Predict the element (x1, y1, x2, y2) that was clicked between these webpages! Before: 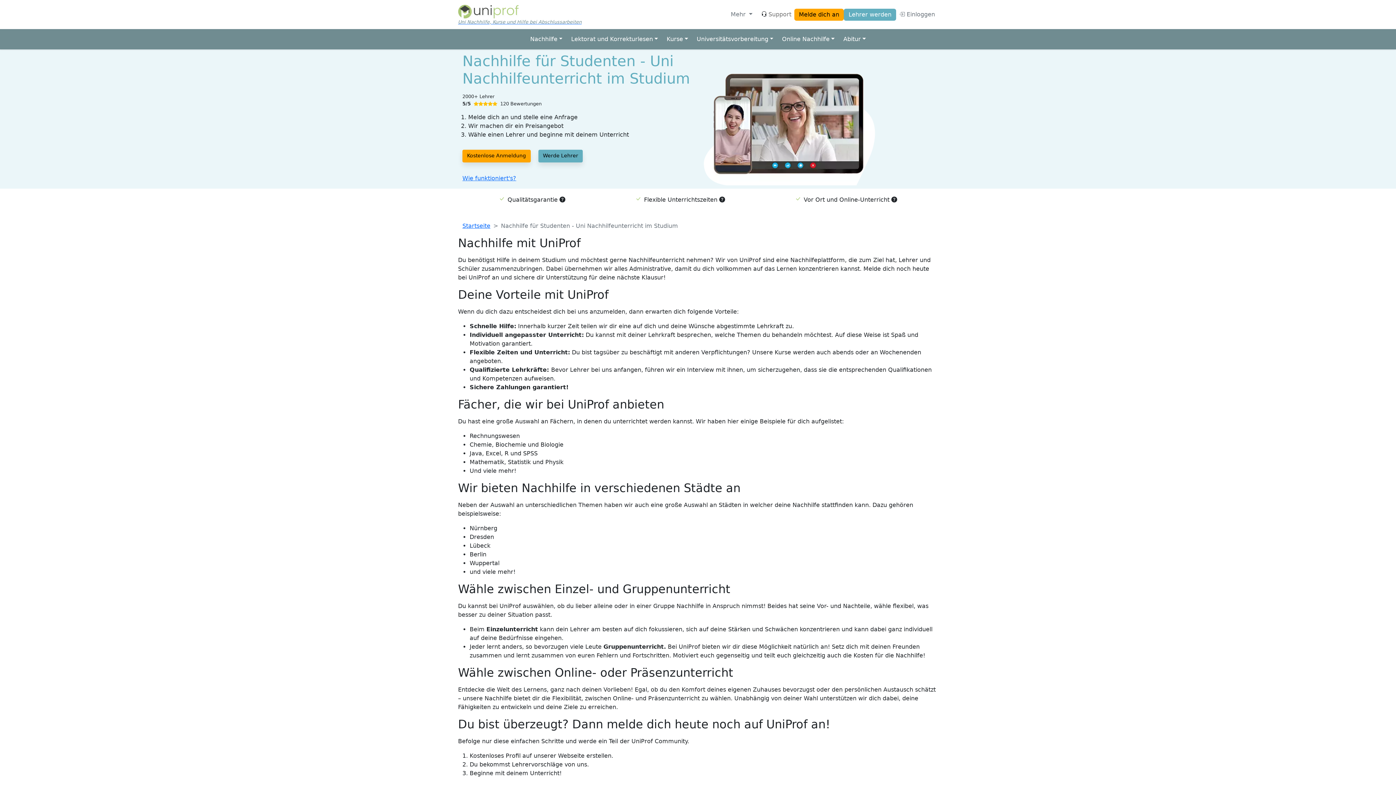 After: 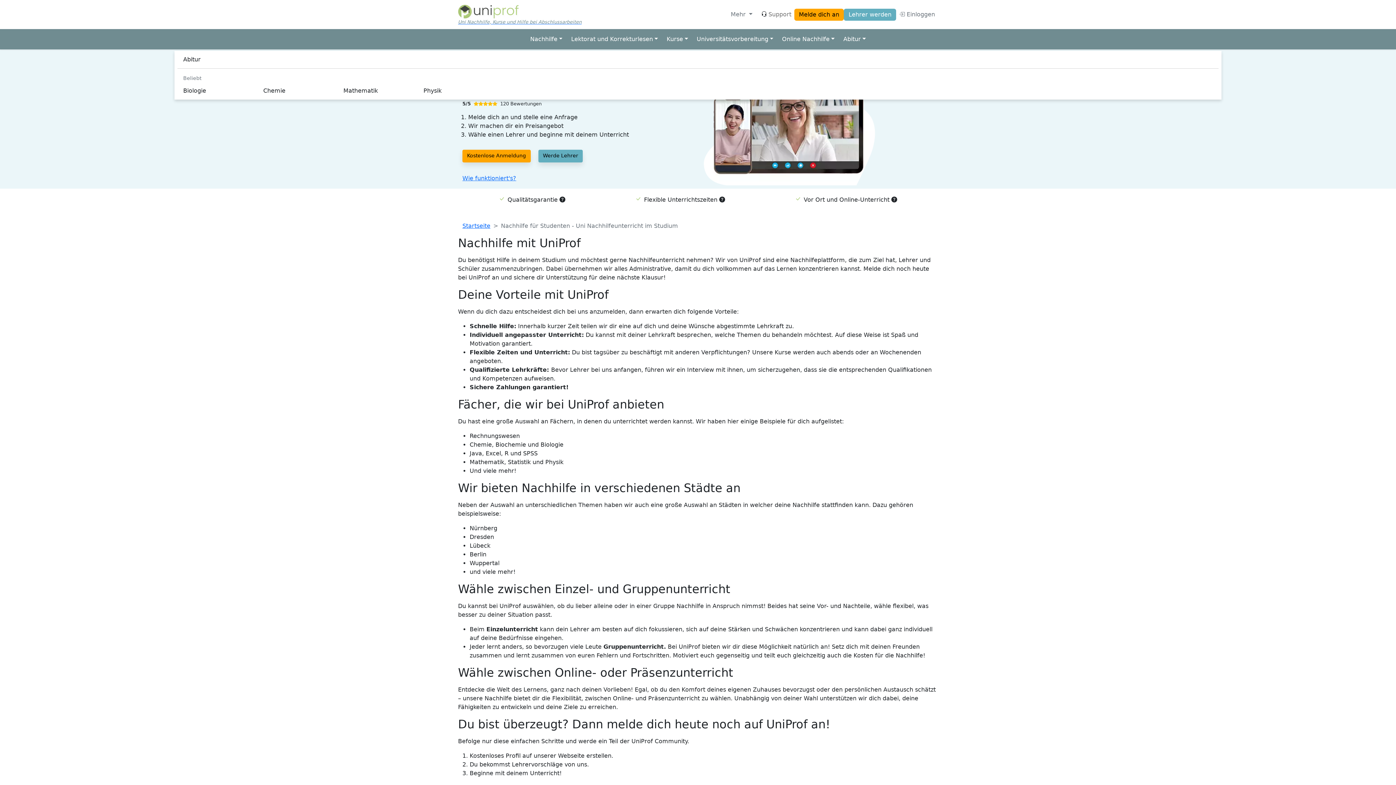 Action: bbox: (840, 32, 868, 46) label: Abitur